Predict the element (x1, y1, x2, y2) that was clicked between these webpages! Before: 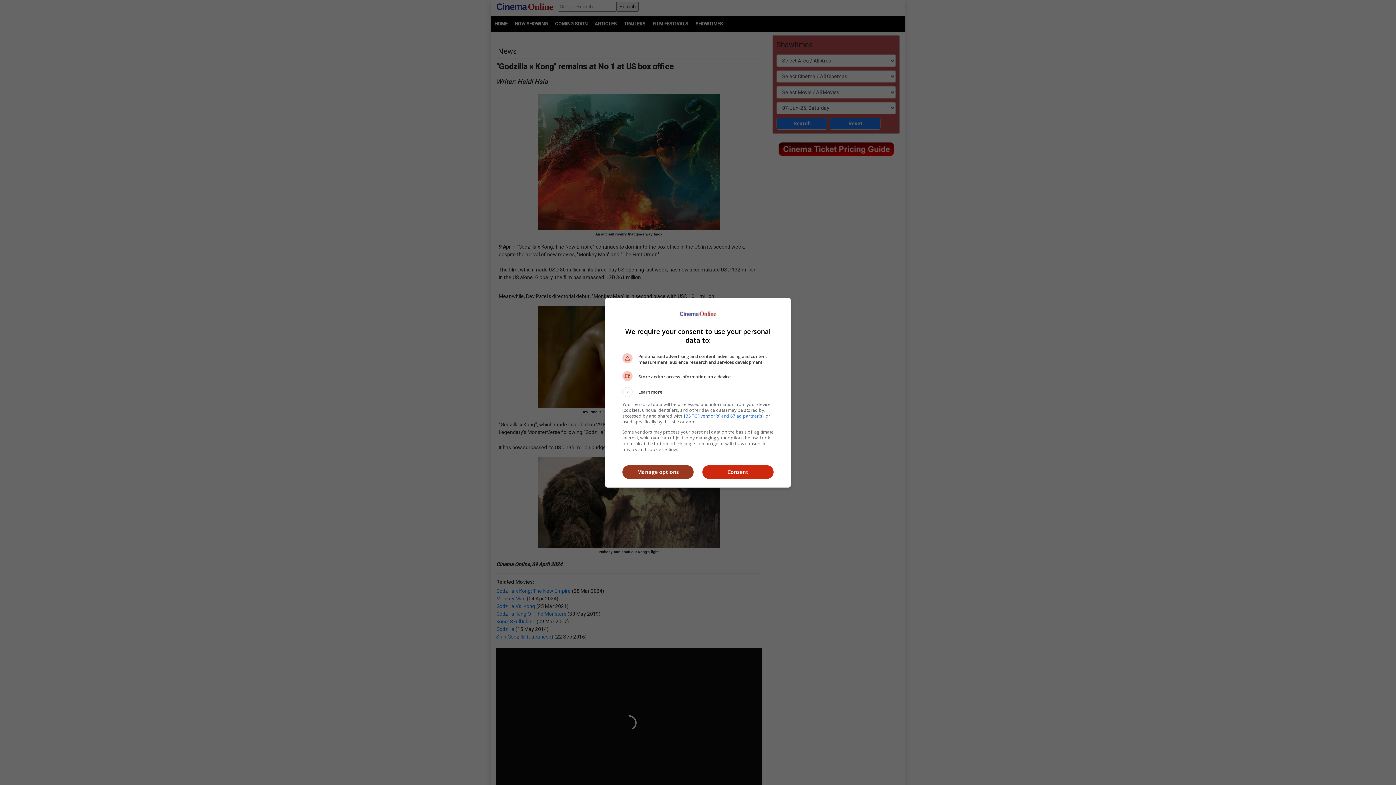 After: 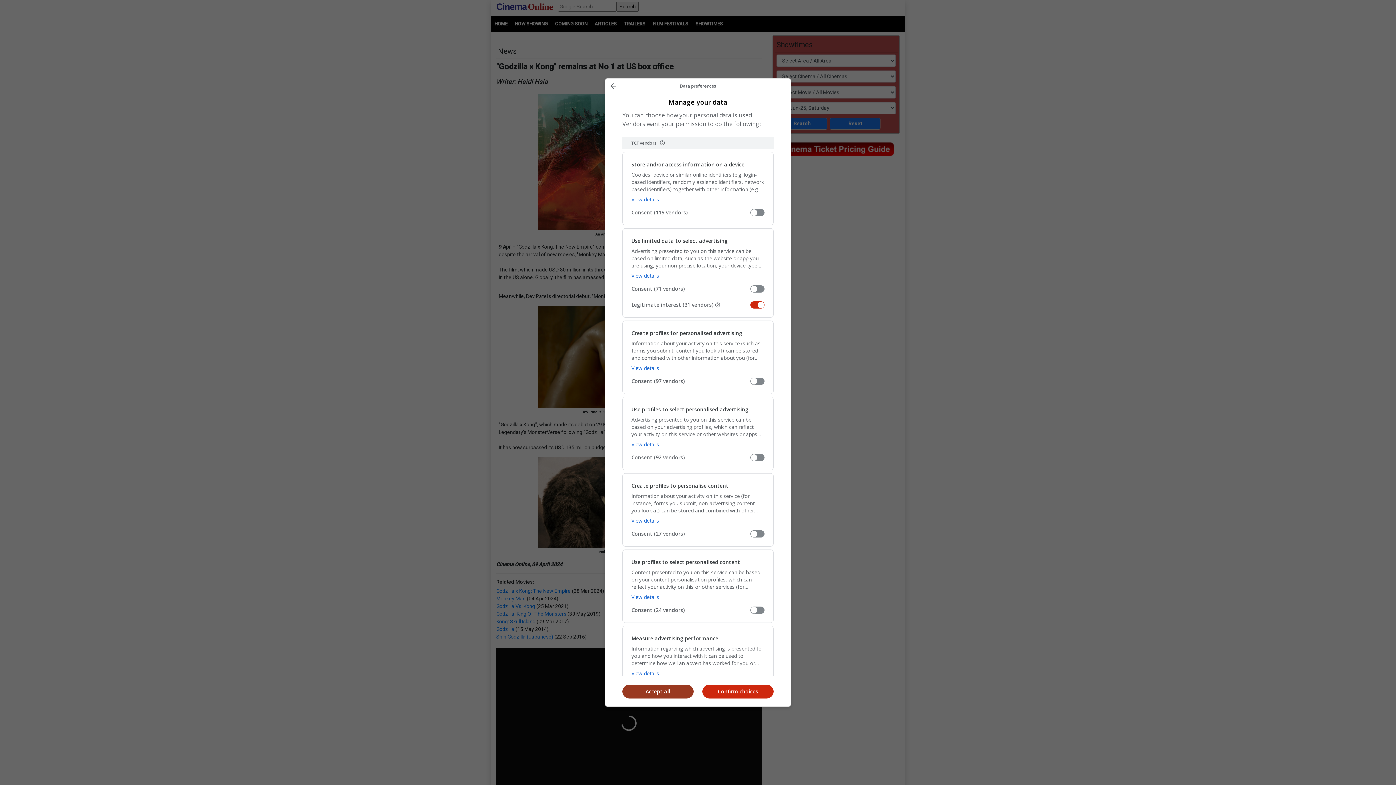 Action: label: Manage options bbox: (622, 465, 693, 479)